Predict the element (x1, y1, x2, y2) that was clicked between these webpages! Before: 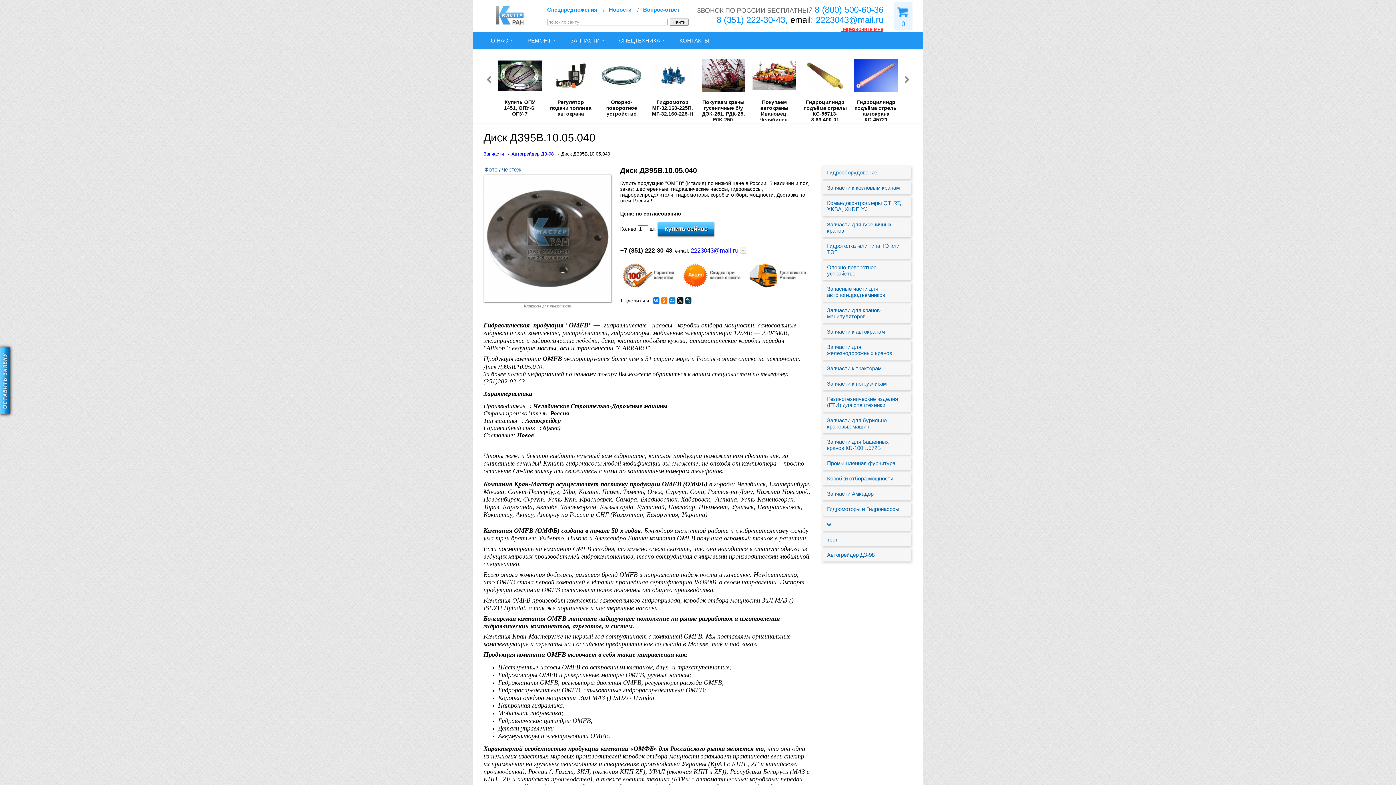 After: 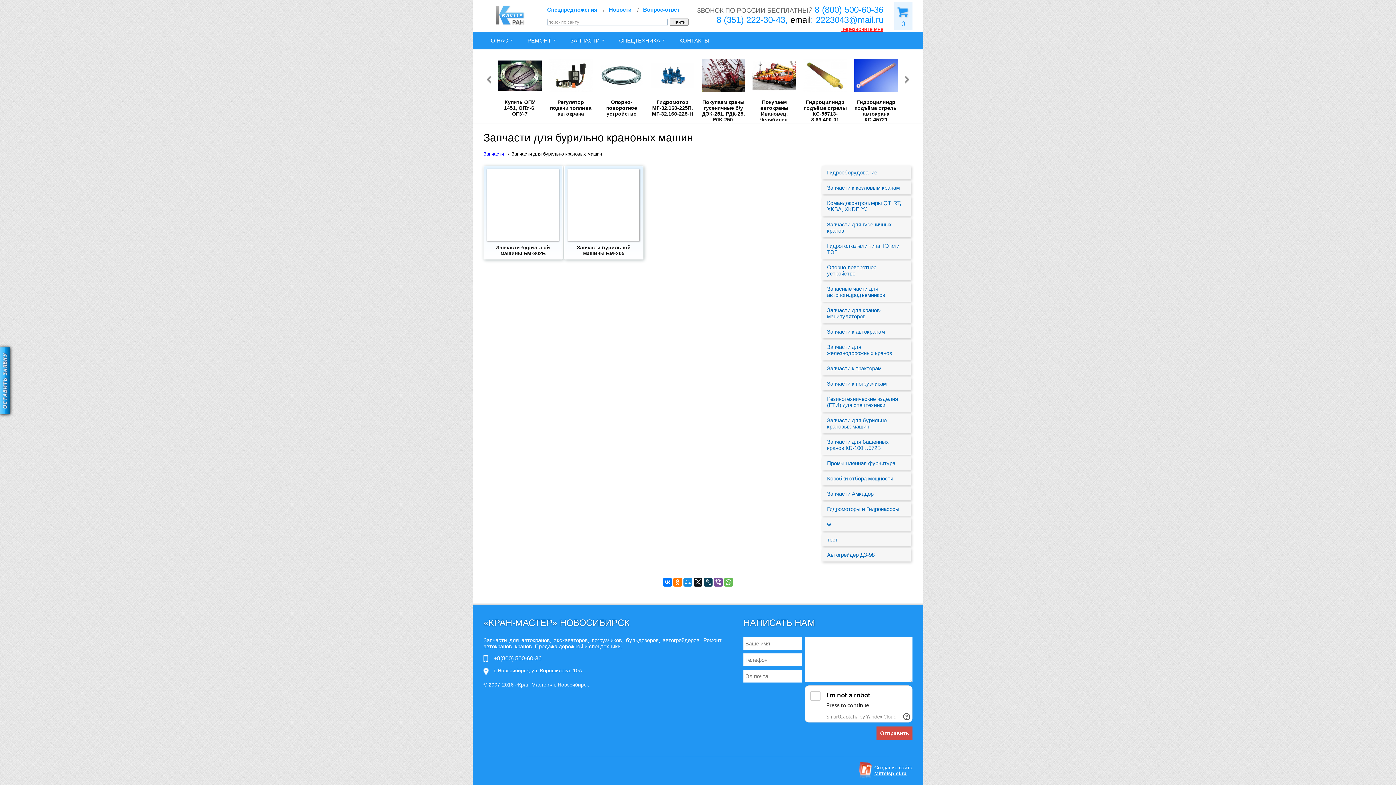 Action: bbox: (821, 413, 912, 433) label: Запчасти для бурильно крановых машин